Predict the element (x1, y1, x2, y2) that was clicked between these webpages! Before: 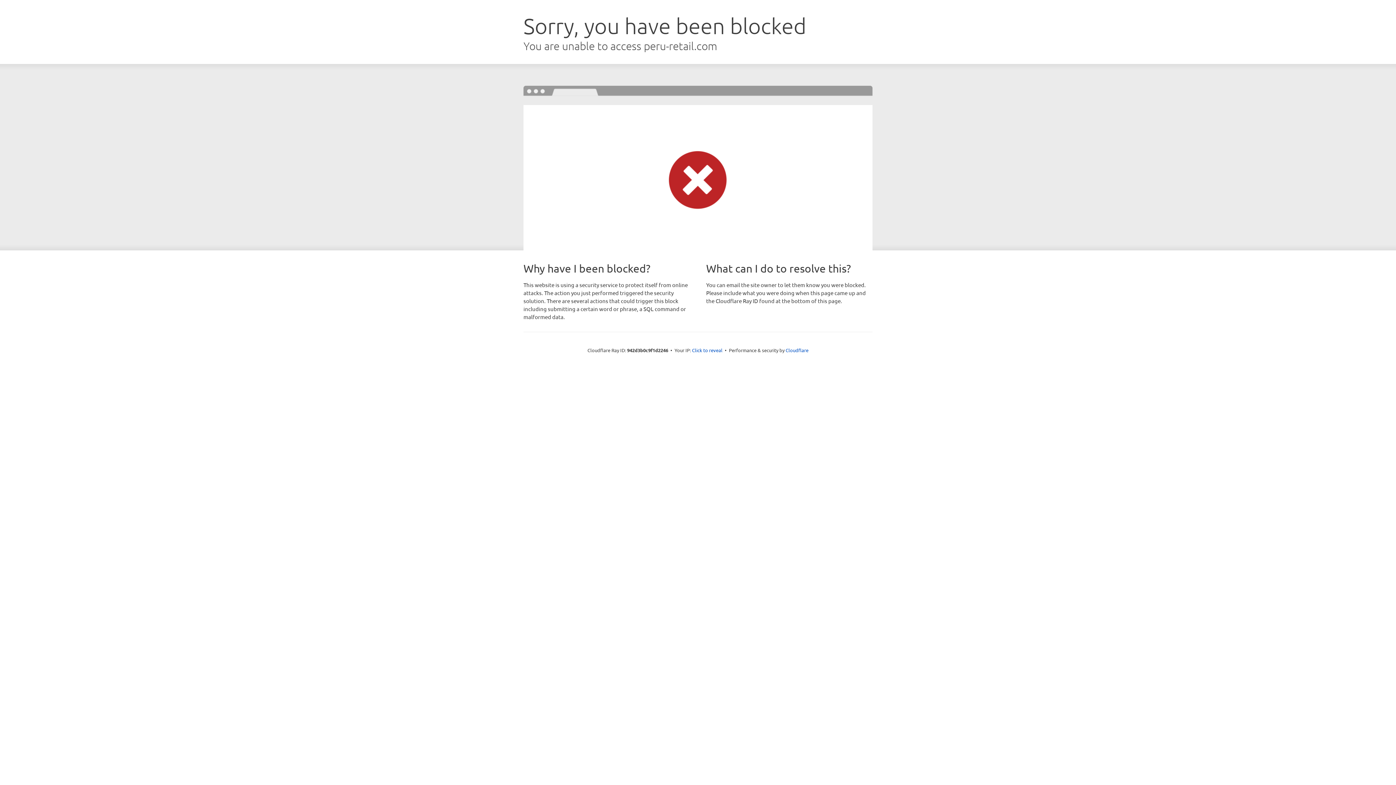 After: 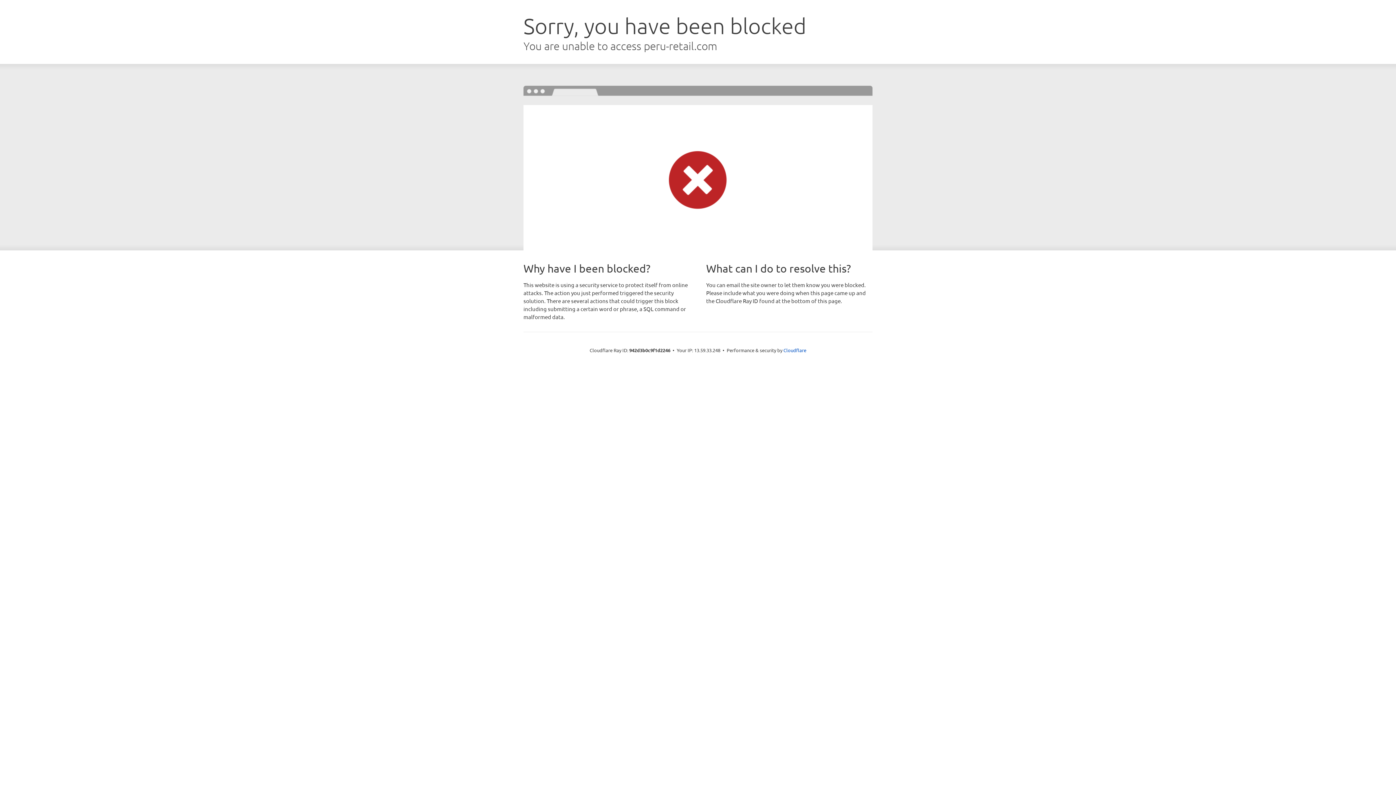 Action: bbox: (692, 346, 722, 353) label: Click to reveal